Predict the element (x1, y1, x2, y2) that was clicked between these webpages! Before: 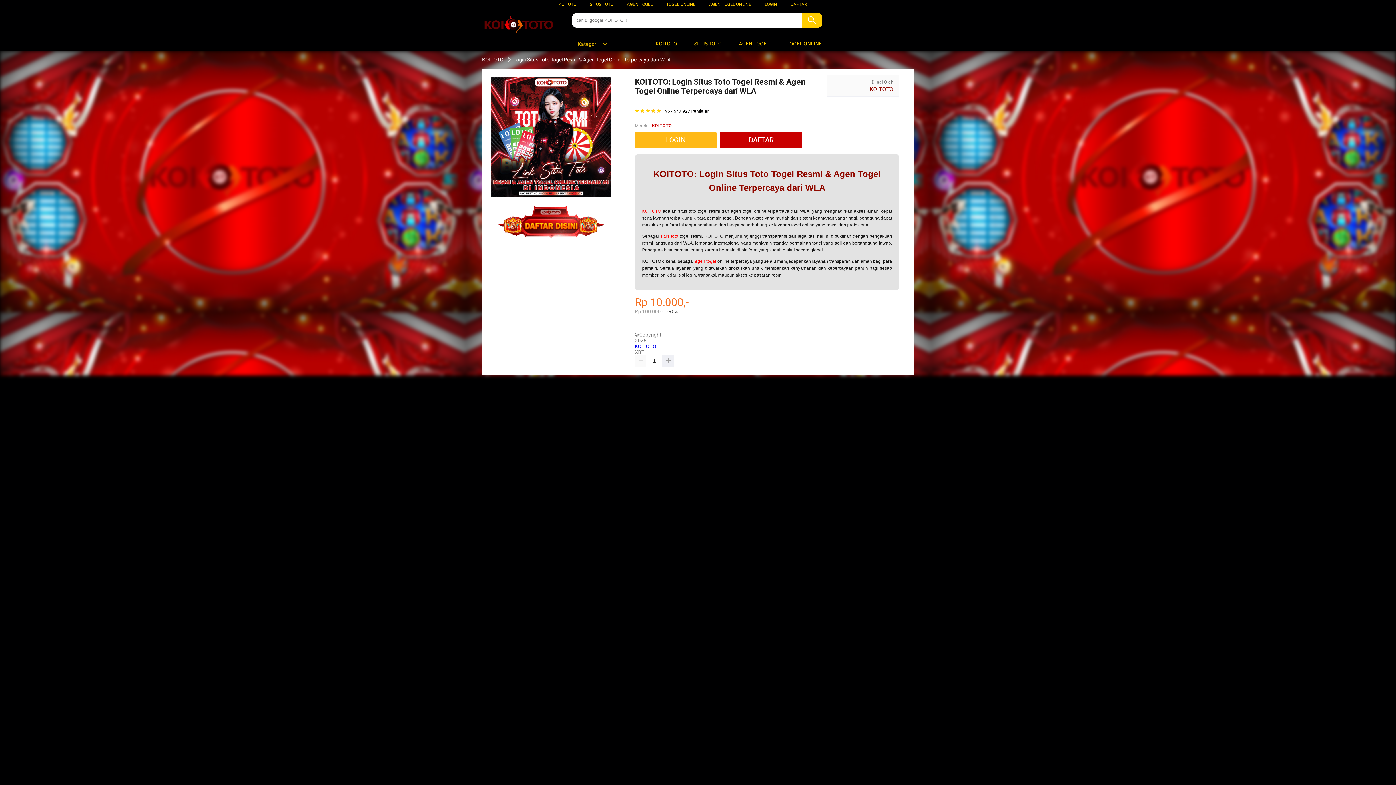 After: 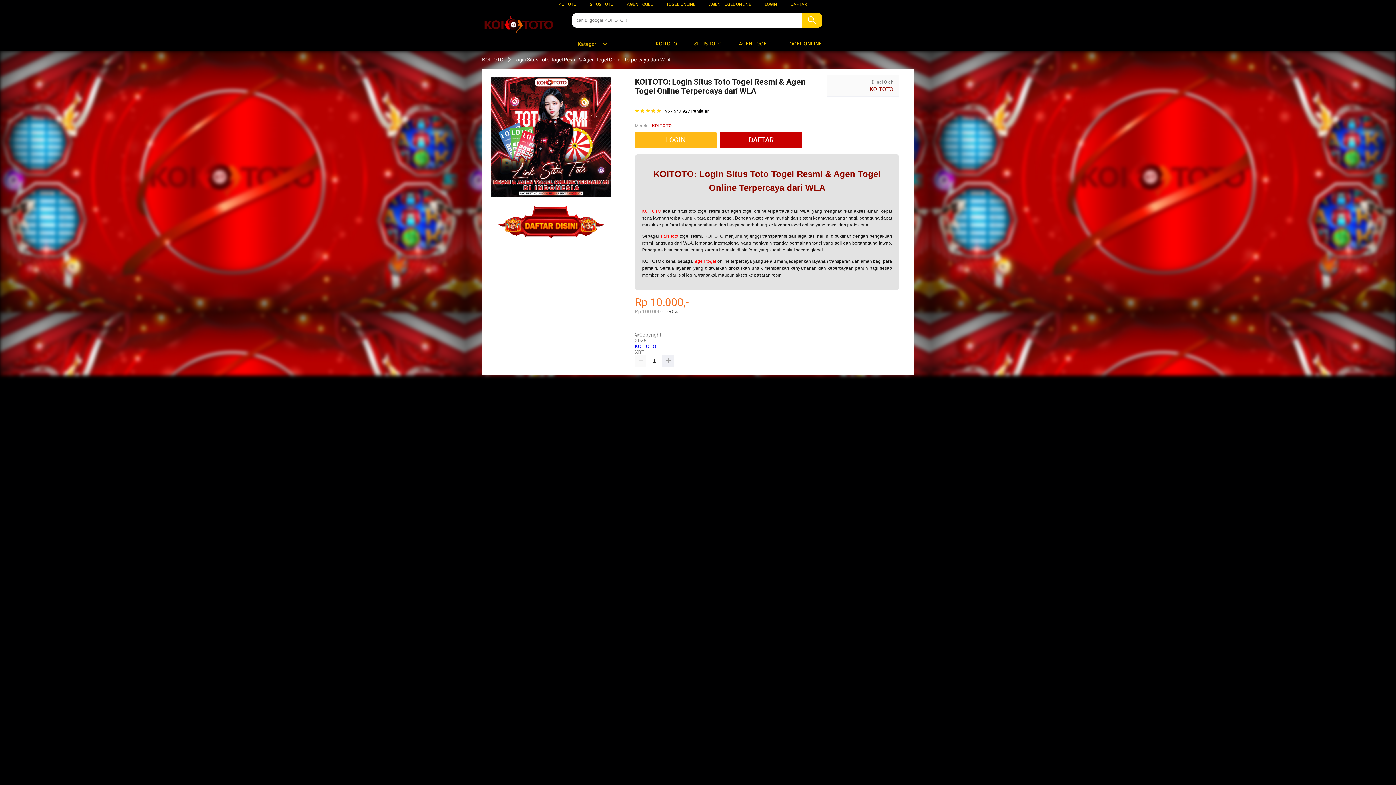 Action: label: SITUS TOTO bbox: (590, 1, 613, 6)